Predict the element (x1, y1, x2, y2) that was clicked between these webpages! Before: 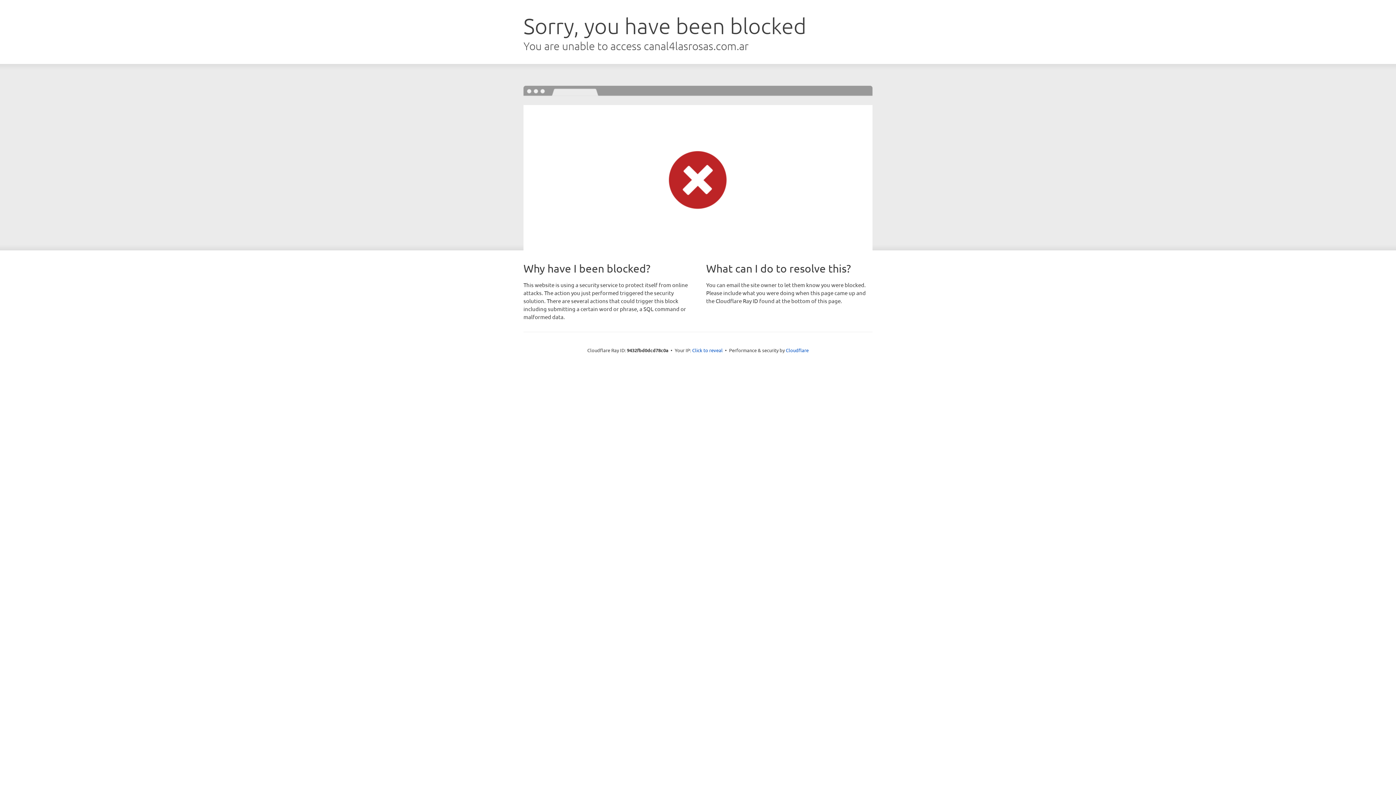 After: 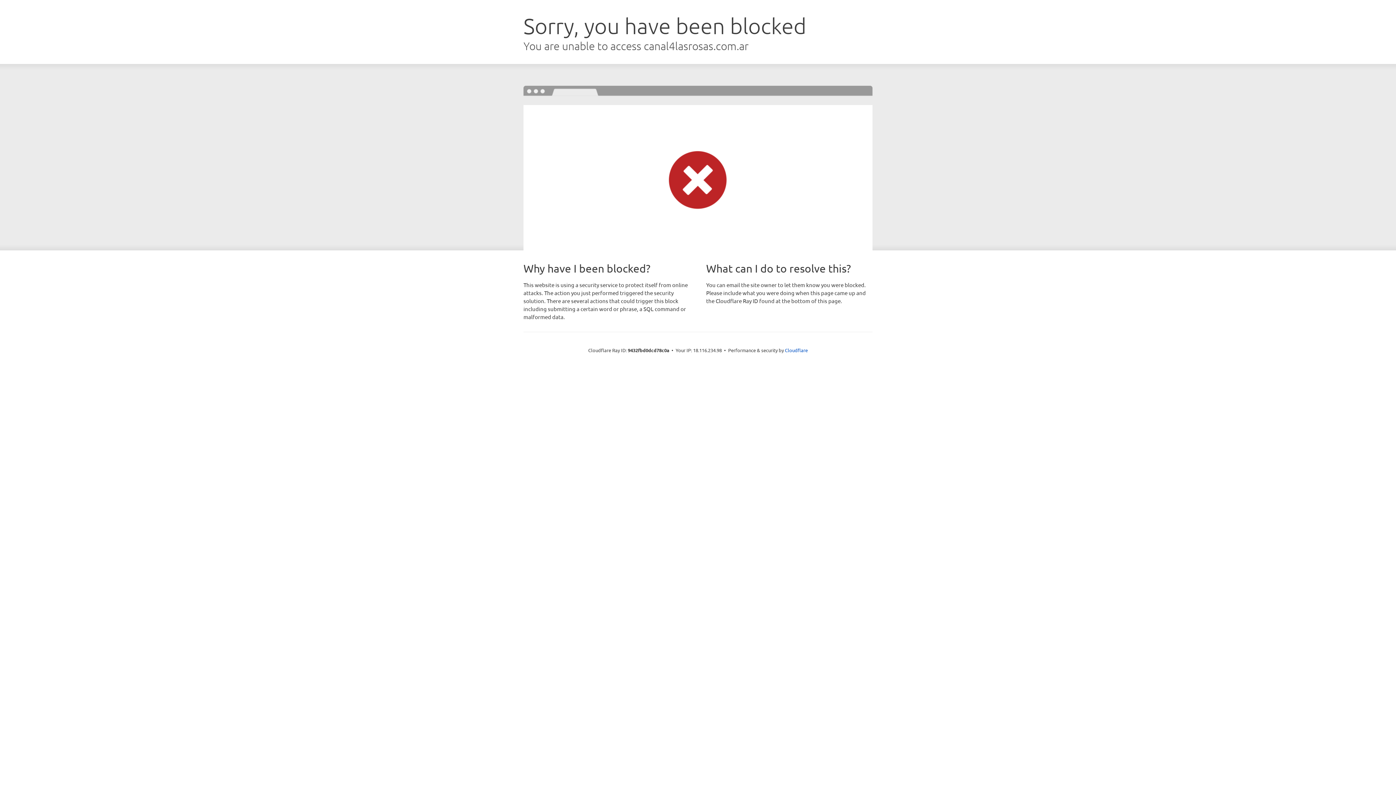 Action: label: Click to reveal bbox: (692, 346, 722, 353)